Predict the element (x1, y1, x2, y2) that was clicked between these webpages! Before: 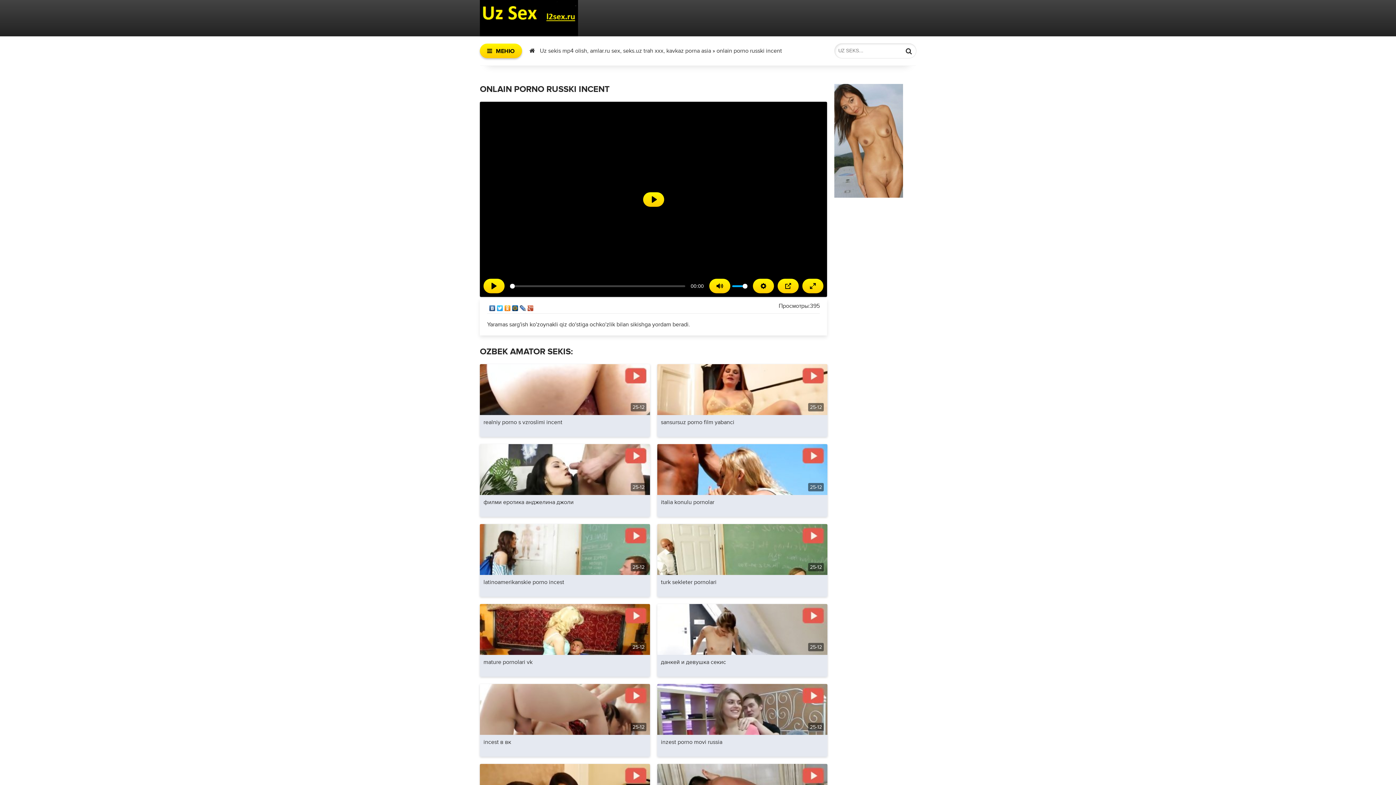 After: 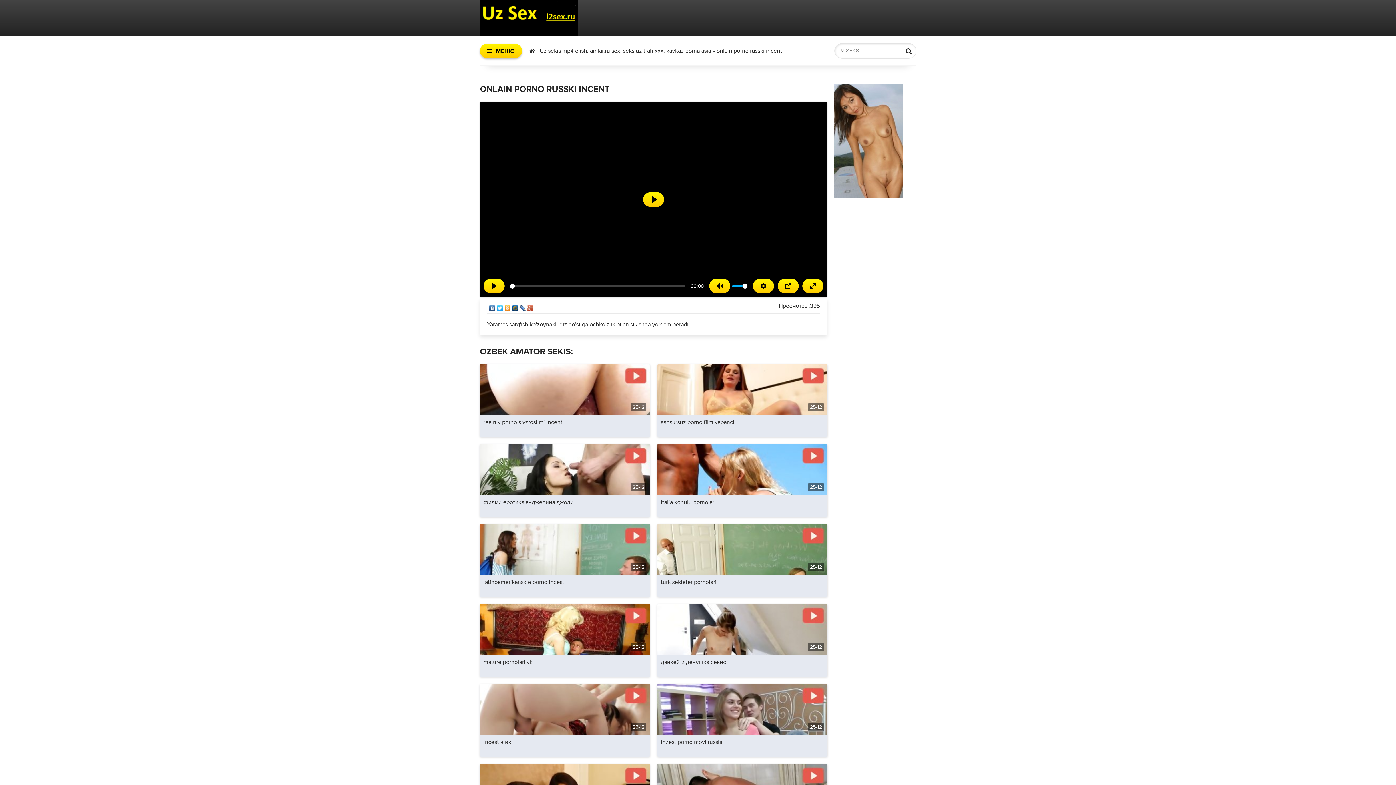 Action: bbox: (511, 303, 519, 309)